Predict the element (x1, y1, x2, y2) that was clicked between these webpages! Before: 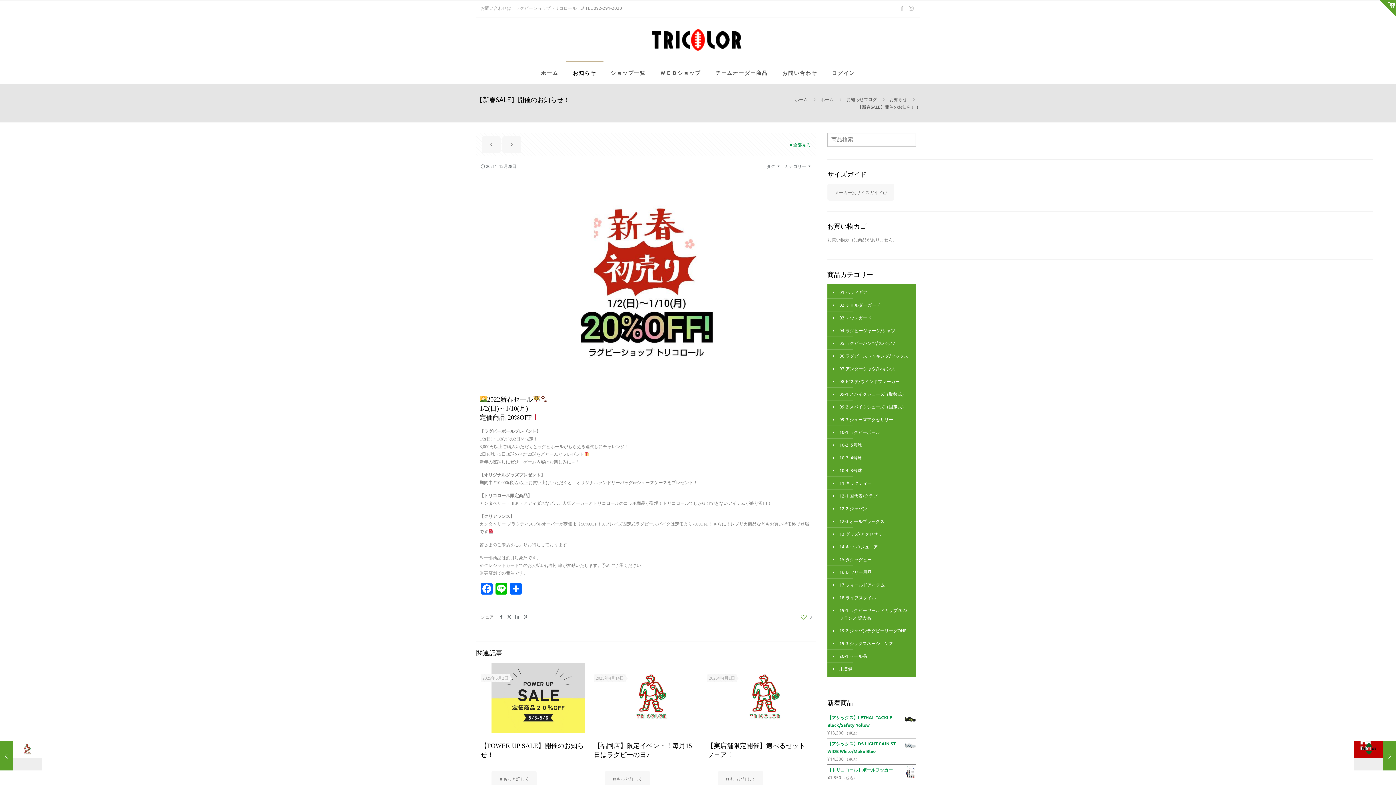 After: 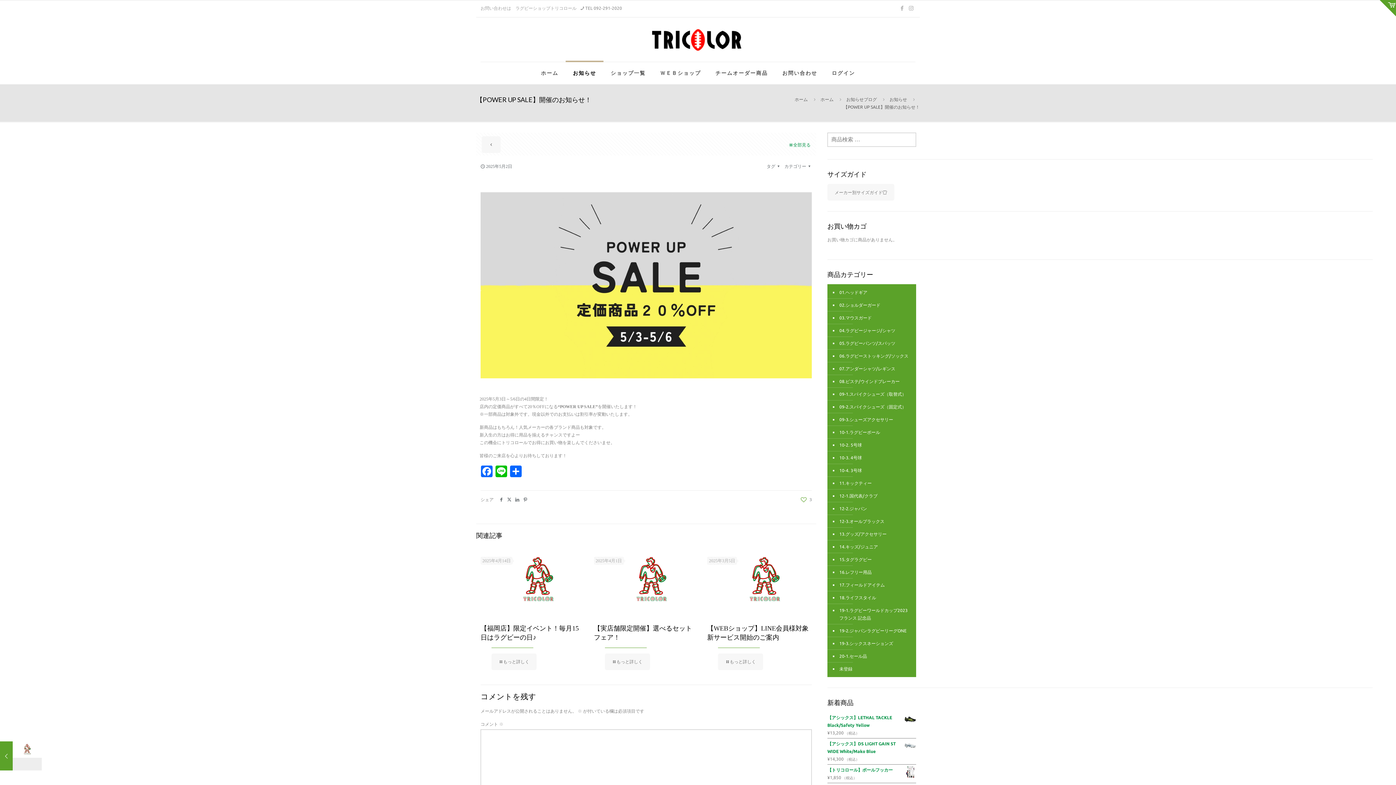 Action: bbox: (538, 687, 560, 709)